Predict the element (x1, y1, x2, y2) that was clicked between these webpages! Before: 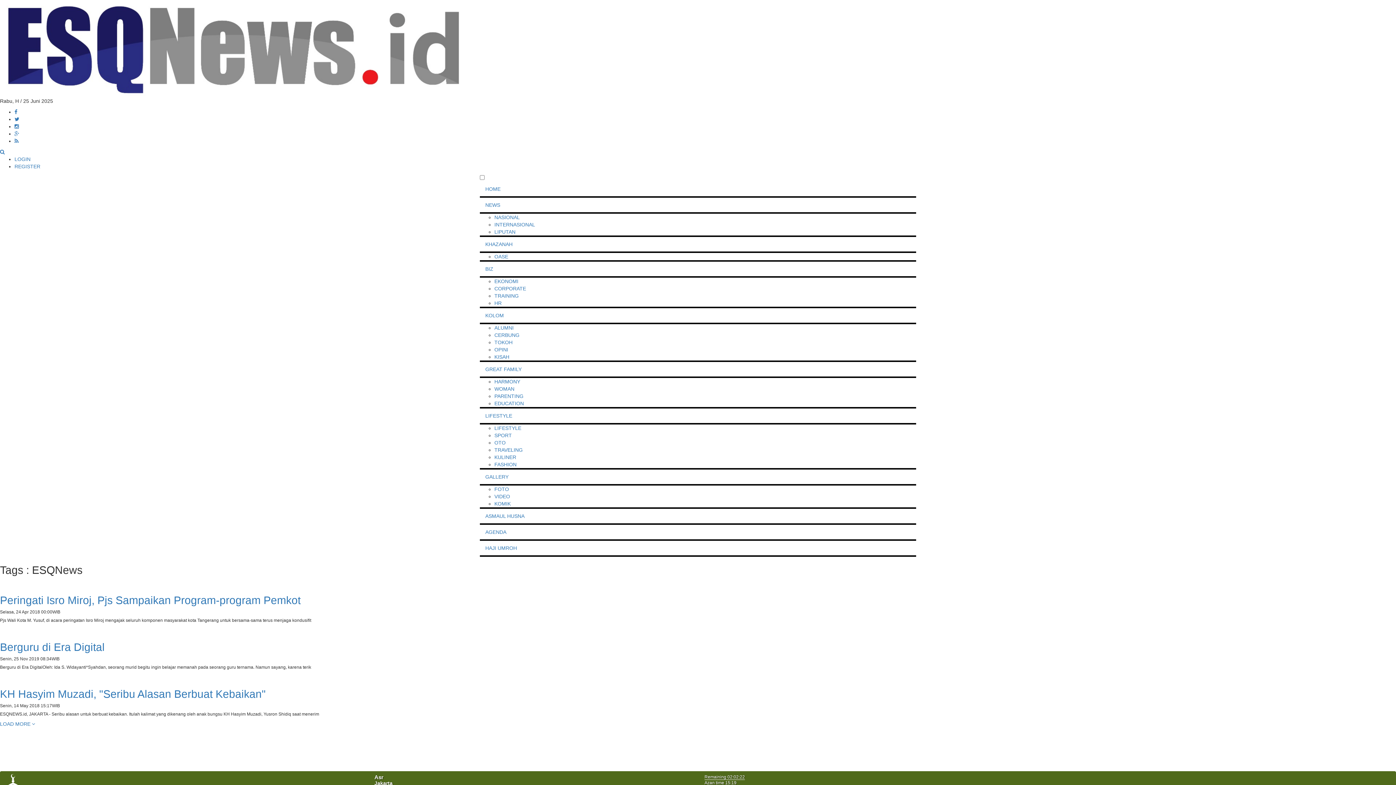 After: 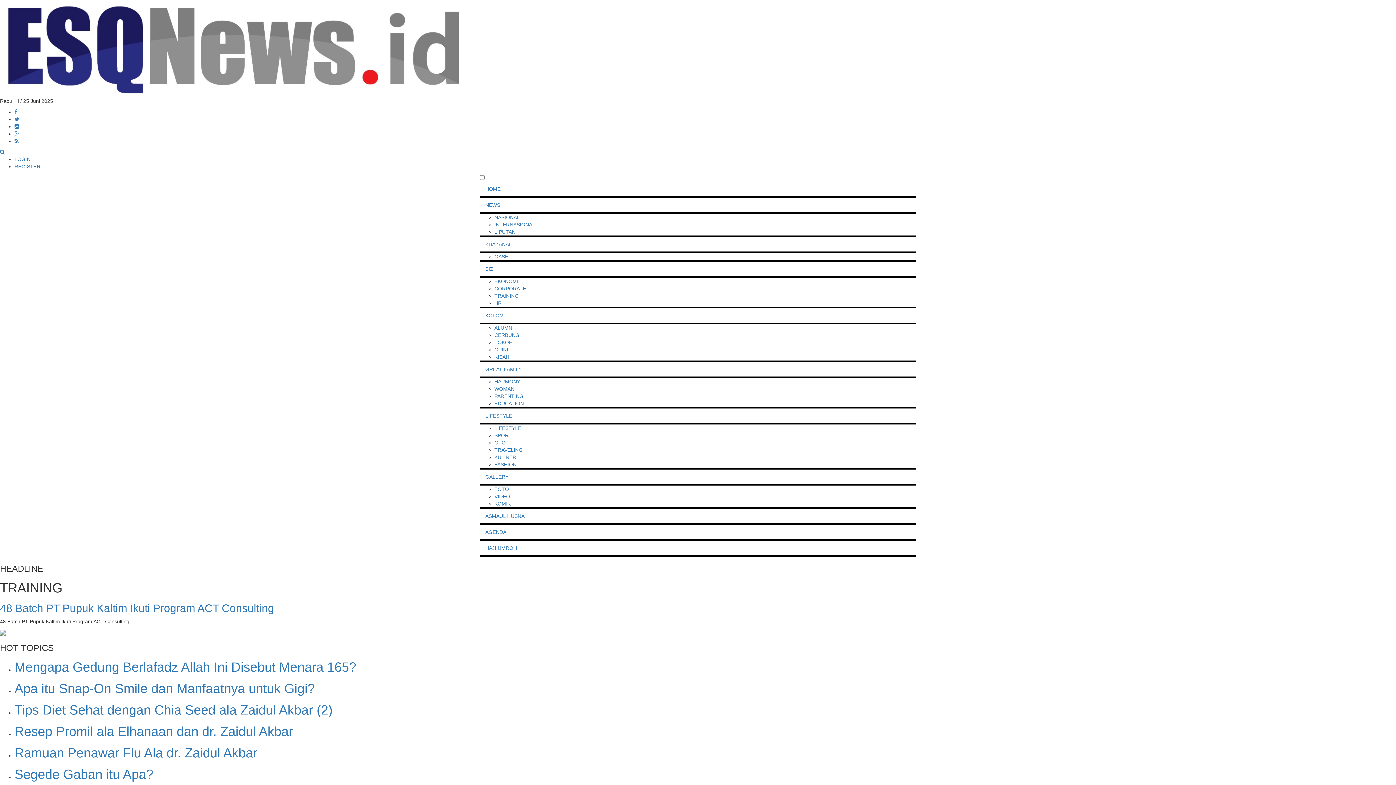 Action: label: TRAINING bbox: (494, 293, 518, 298)